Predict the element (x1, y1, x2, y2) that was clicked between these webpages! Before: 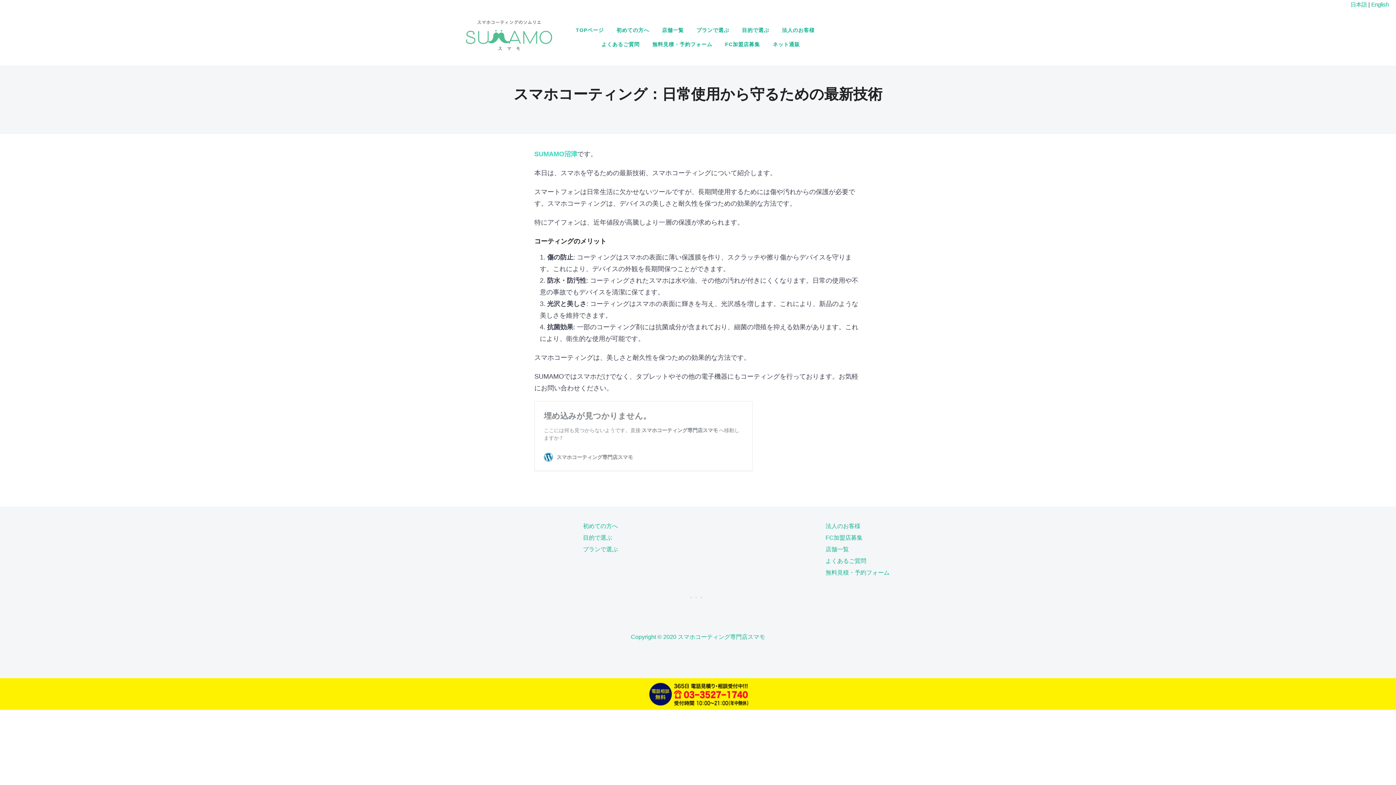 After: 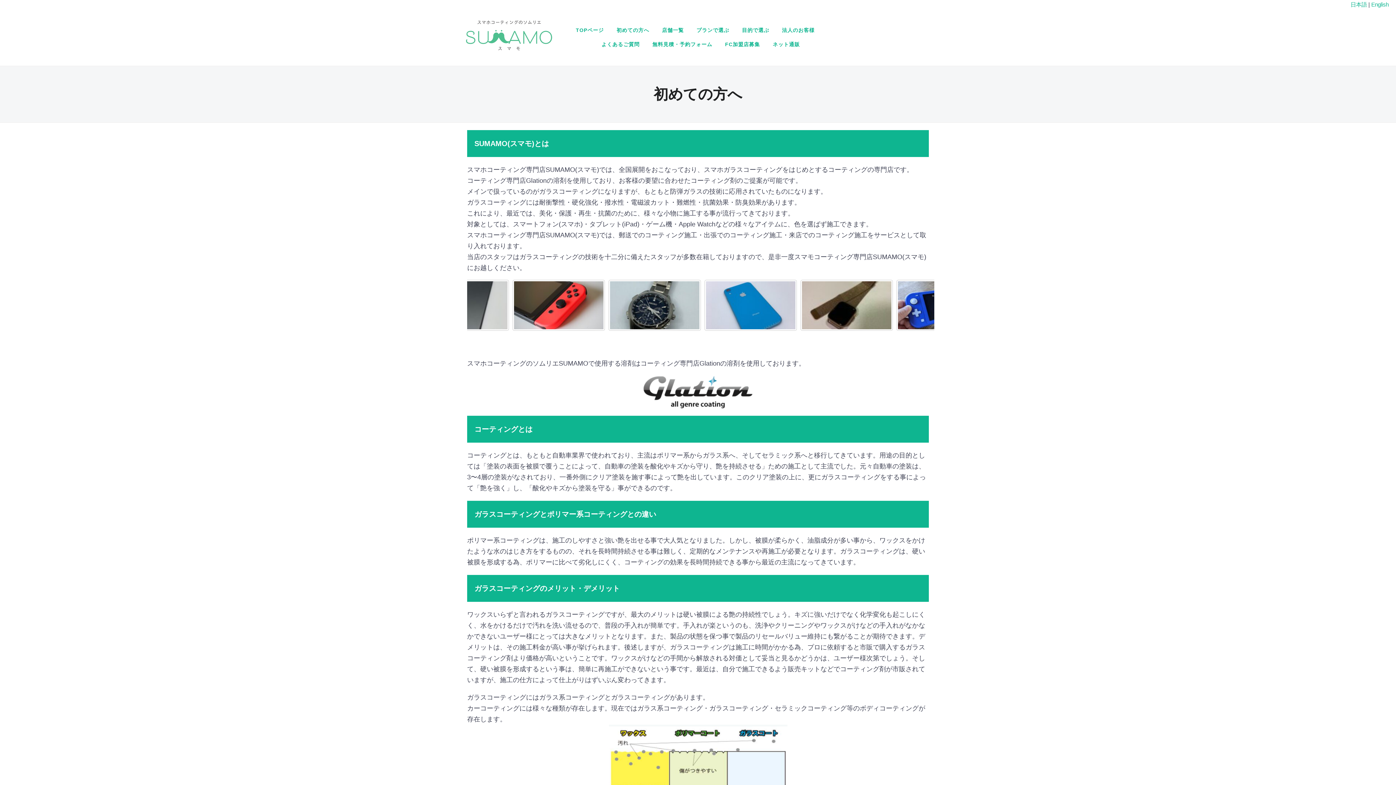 Action: bbox: (616, 23, 649, 37) label: 初めての方へ